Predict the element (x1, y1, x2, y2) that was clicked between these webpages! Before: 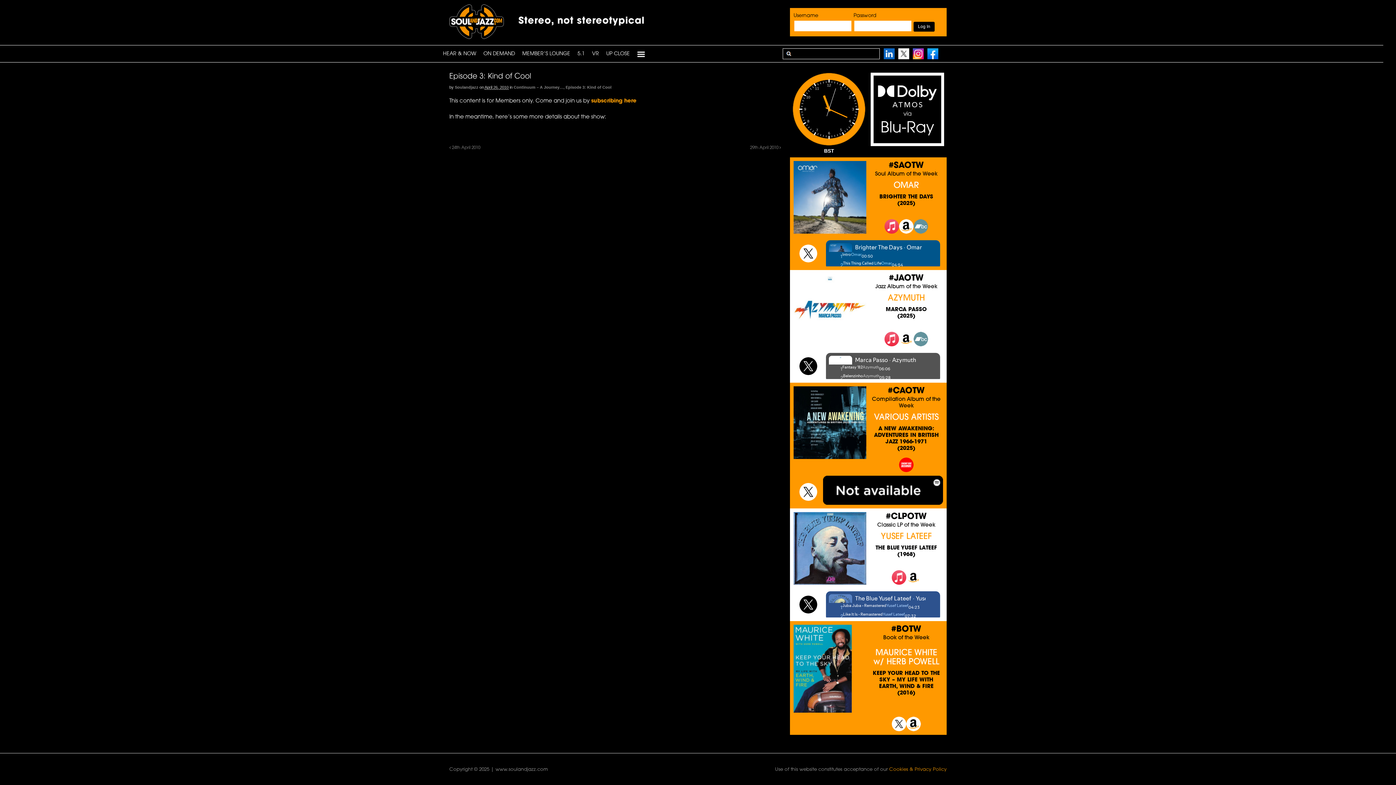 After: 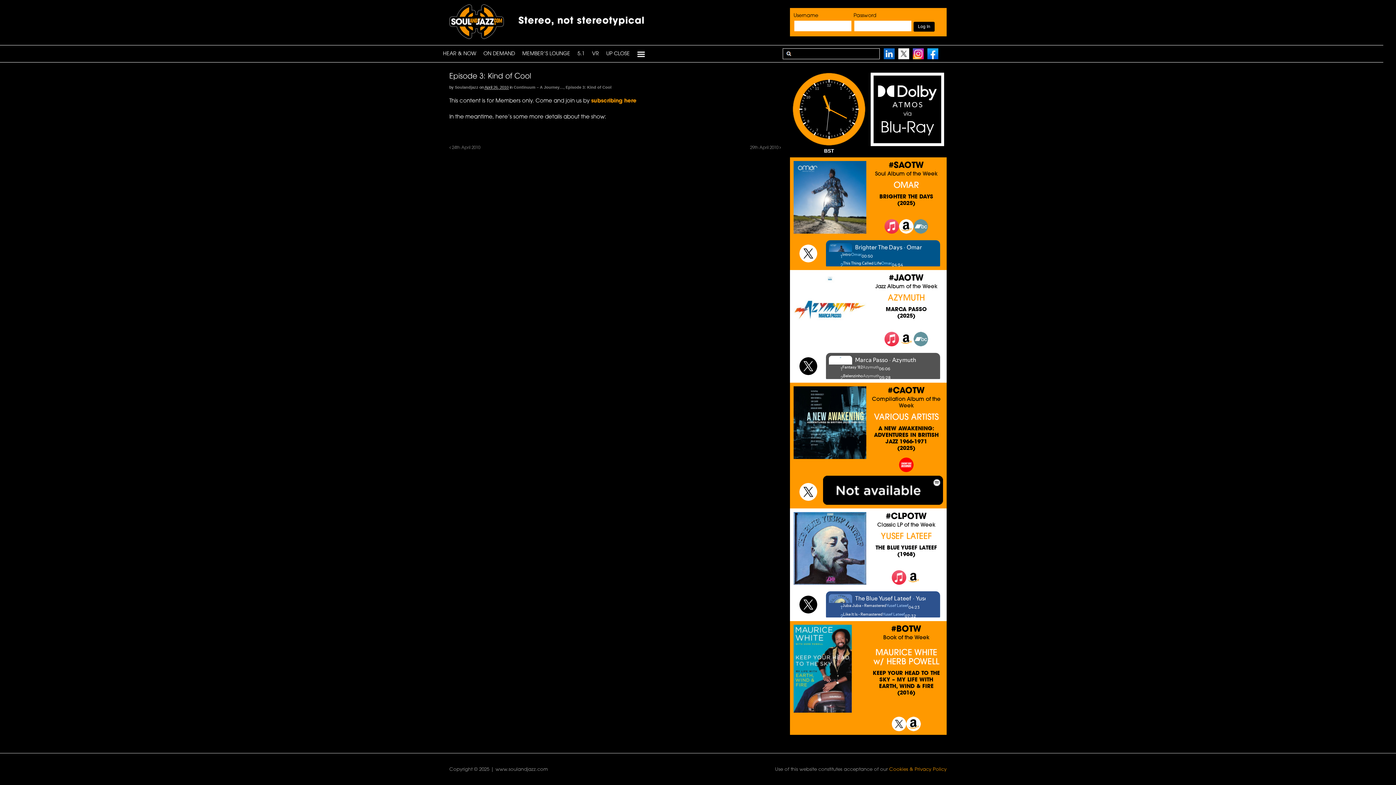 Action: bbox: (891, 578, 906, 583)